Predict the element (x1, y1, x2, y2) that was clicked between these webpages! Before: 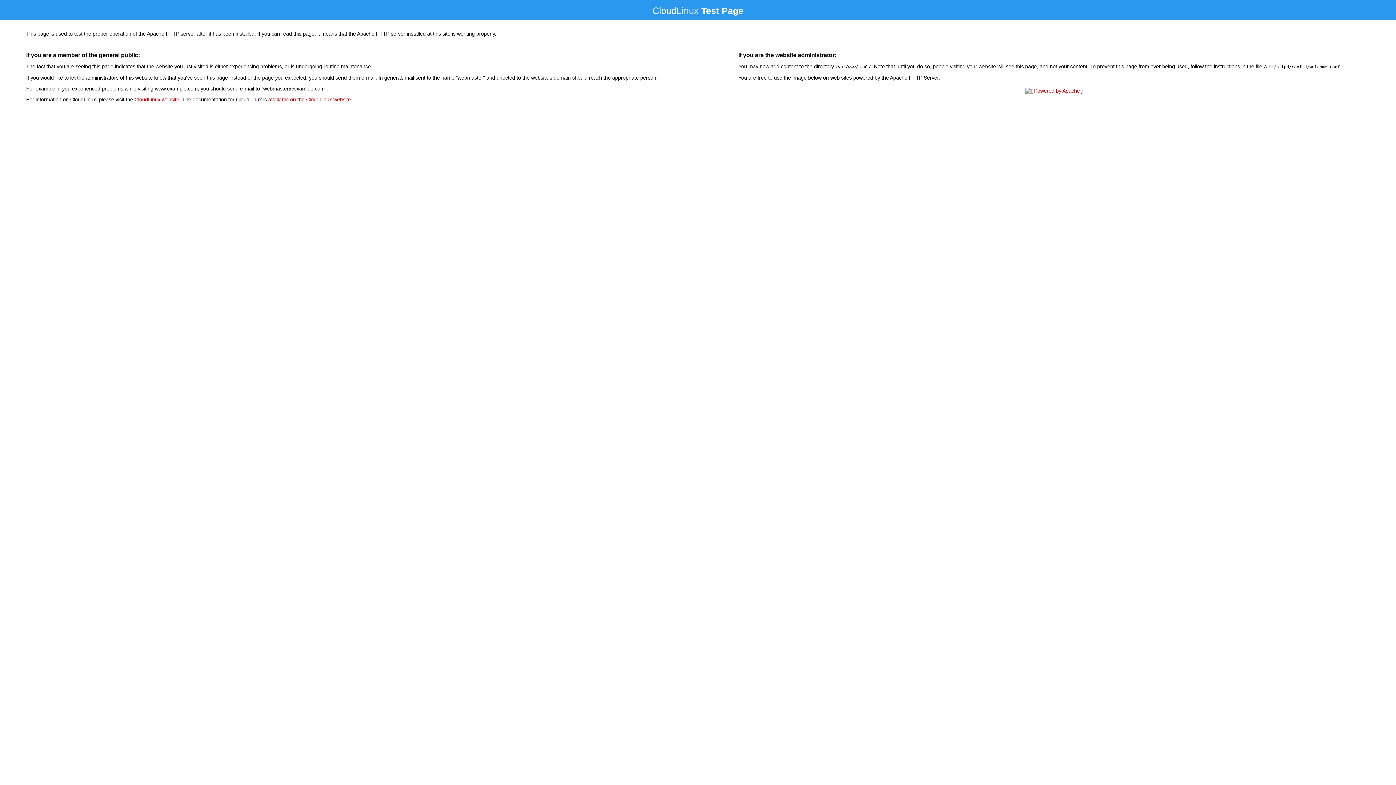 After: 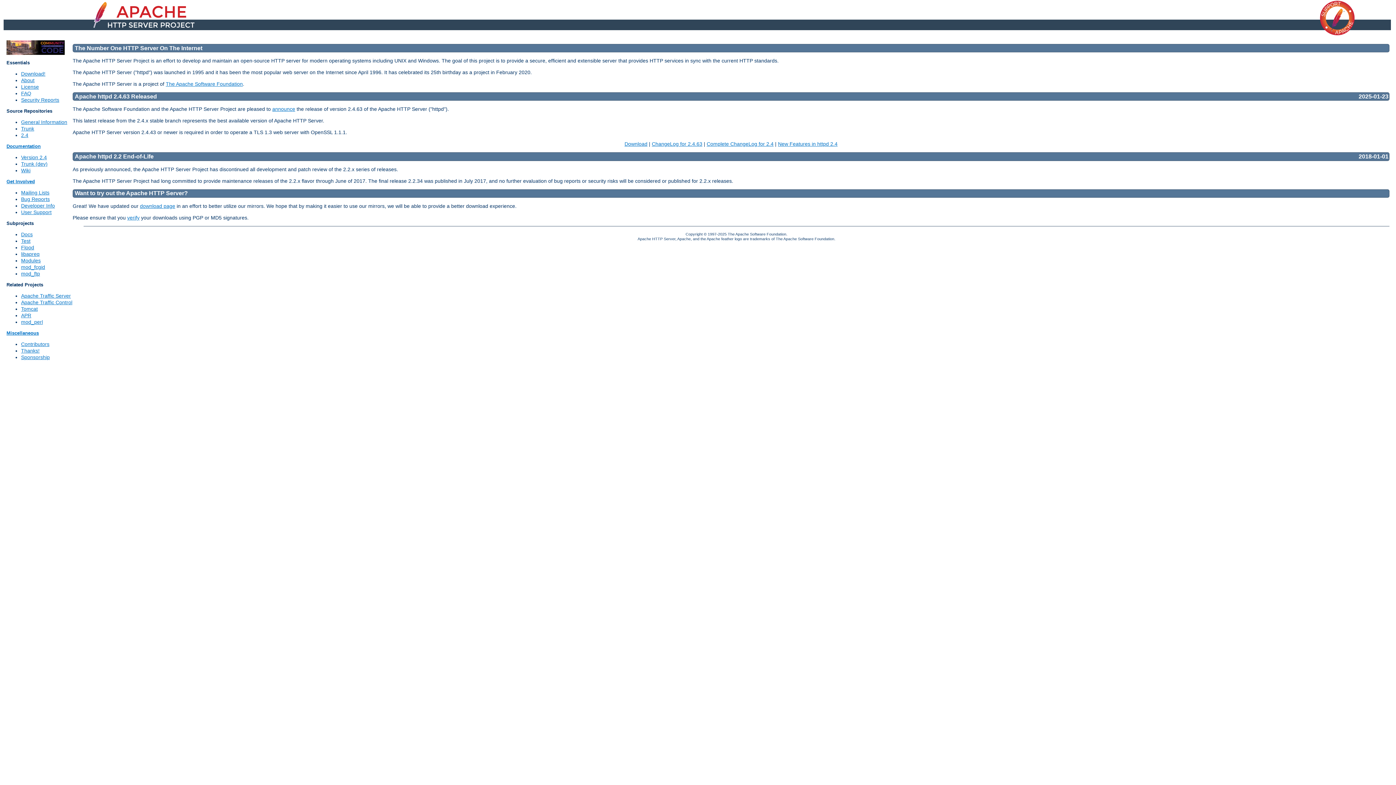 Action: bbox: (1023, 88, 1085, 93)